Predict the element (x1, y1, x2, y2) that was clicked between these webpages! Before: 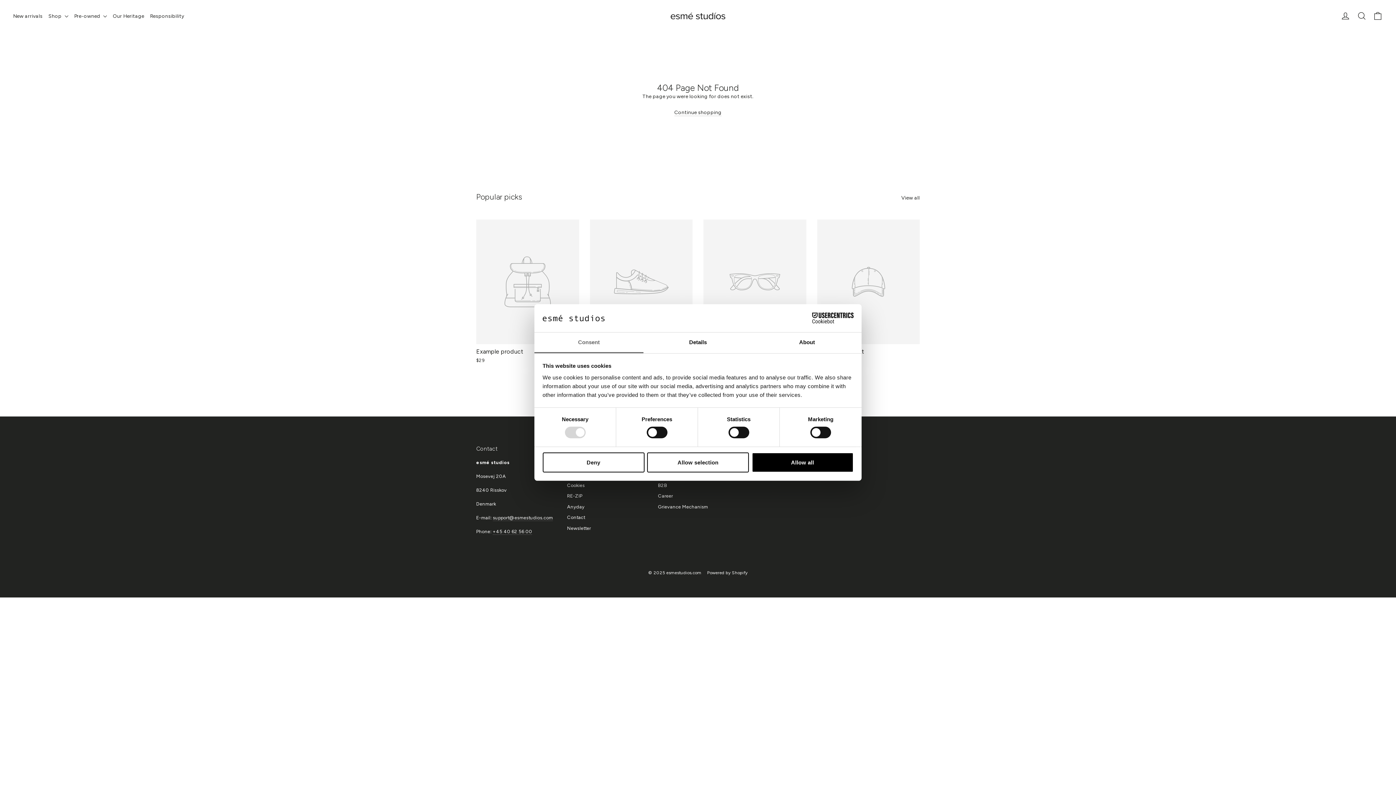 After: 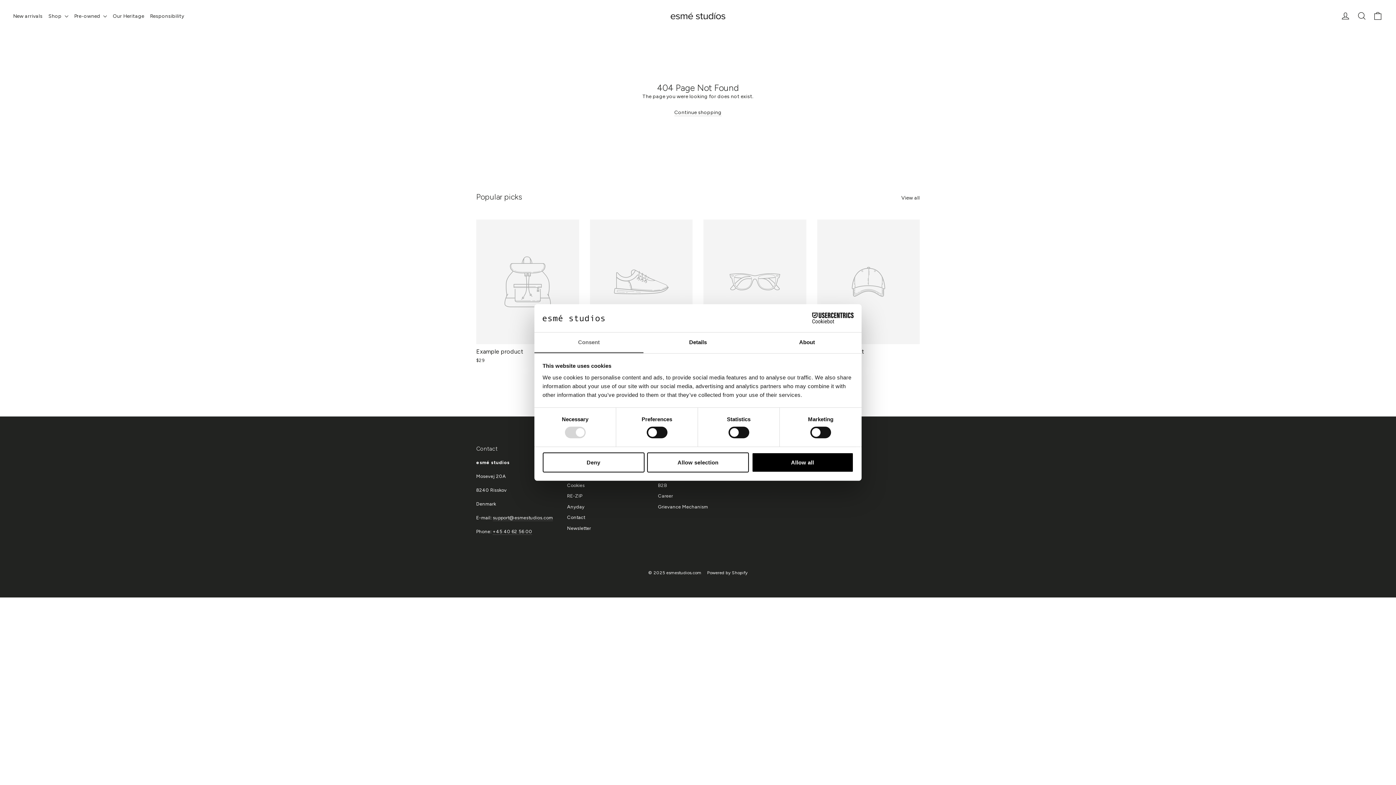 Action: bbox: (1330, 12, 1337, 19)